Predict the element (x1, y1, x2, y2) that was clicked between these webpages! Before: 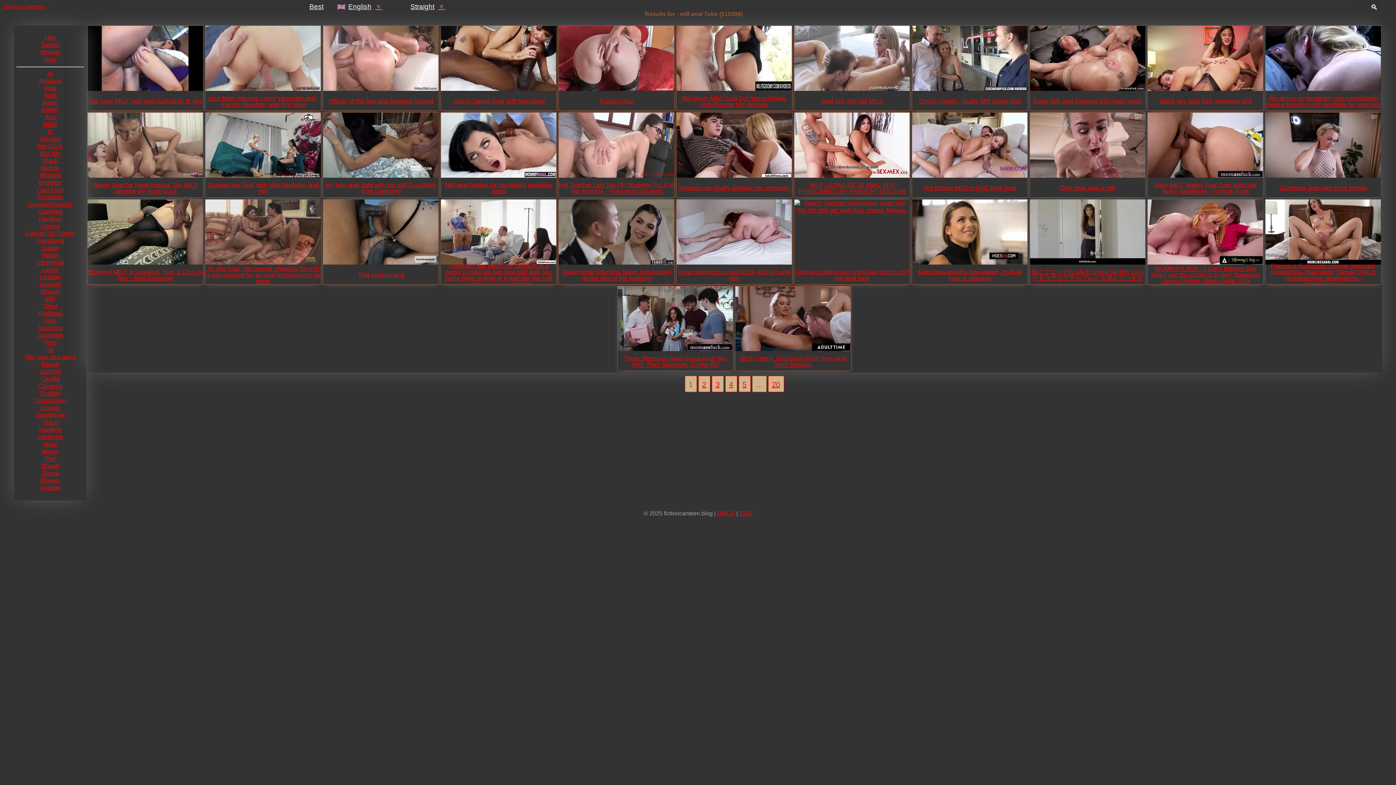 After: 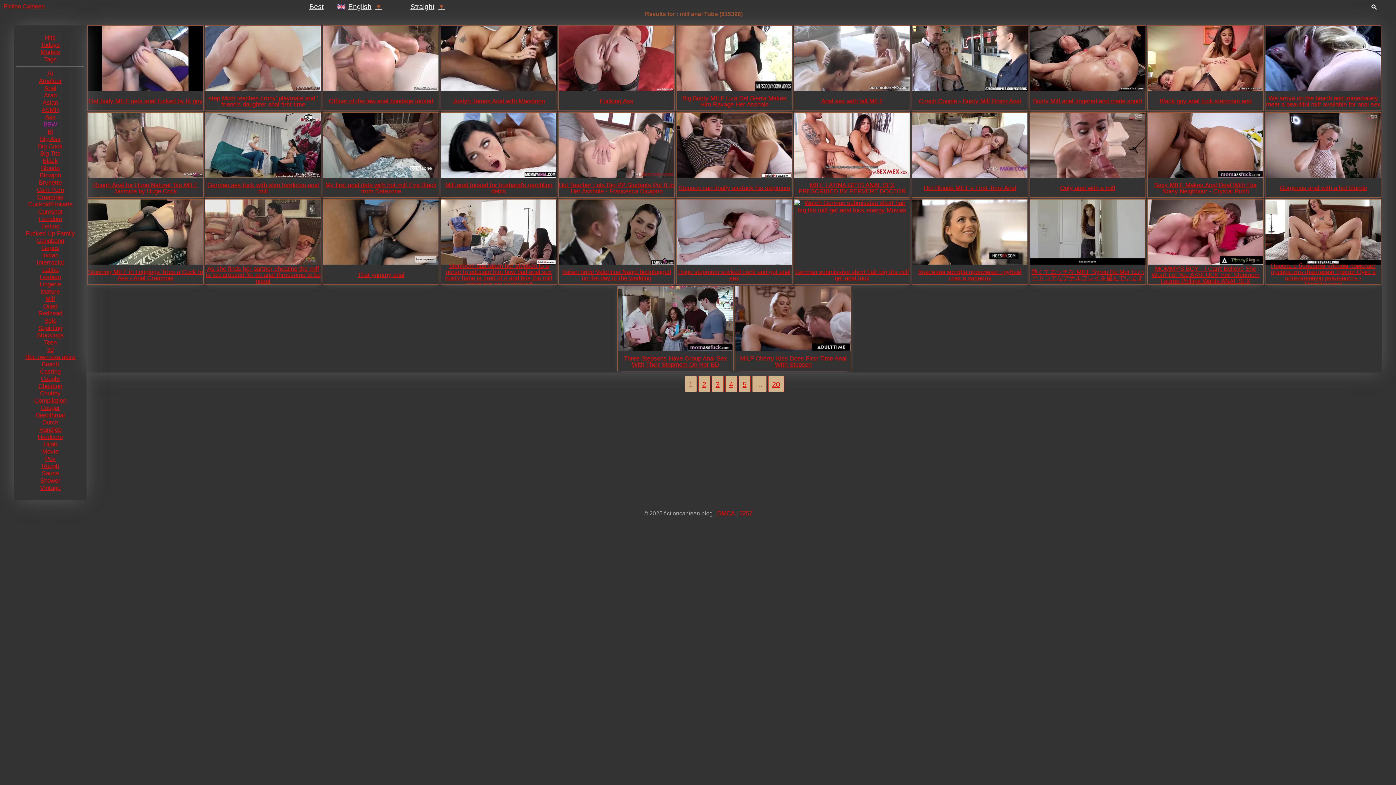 Action: bbox: (43, 121, 57, 128) label: BBW